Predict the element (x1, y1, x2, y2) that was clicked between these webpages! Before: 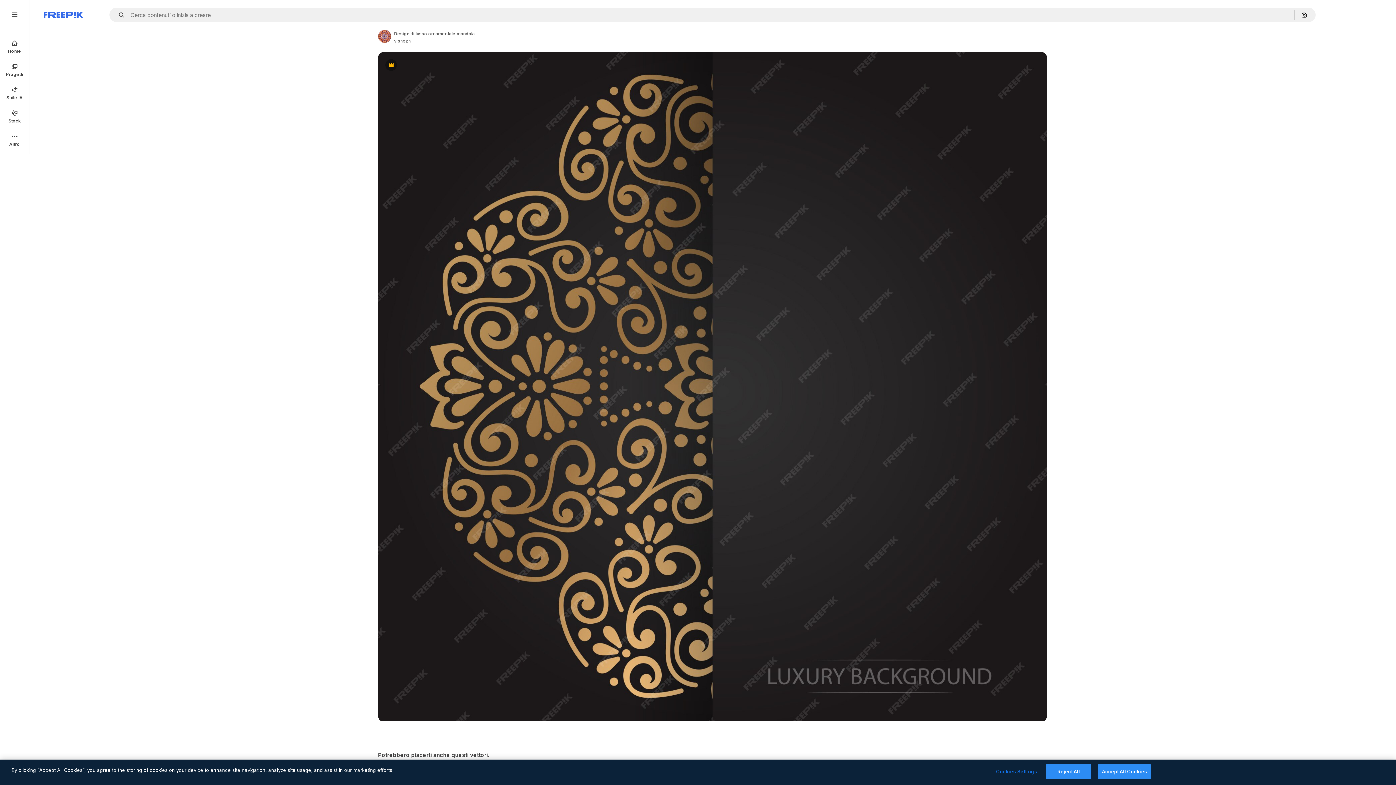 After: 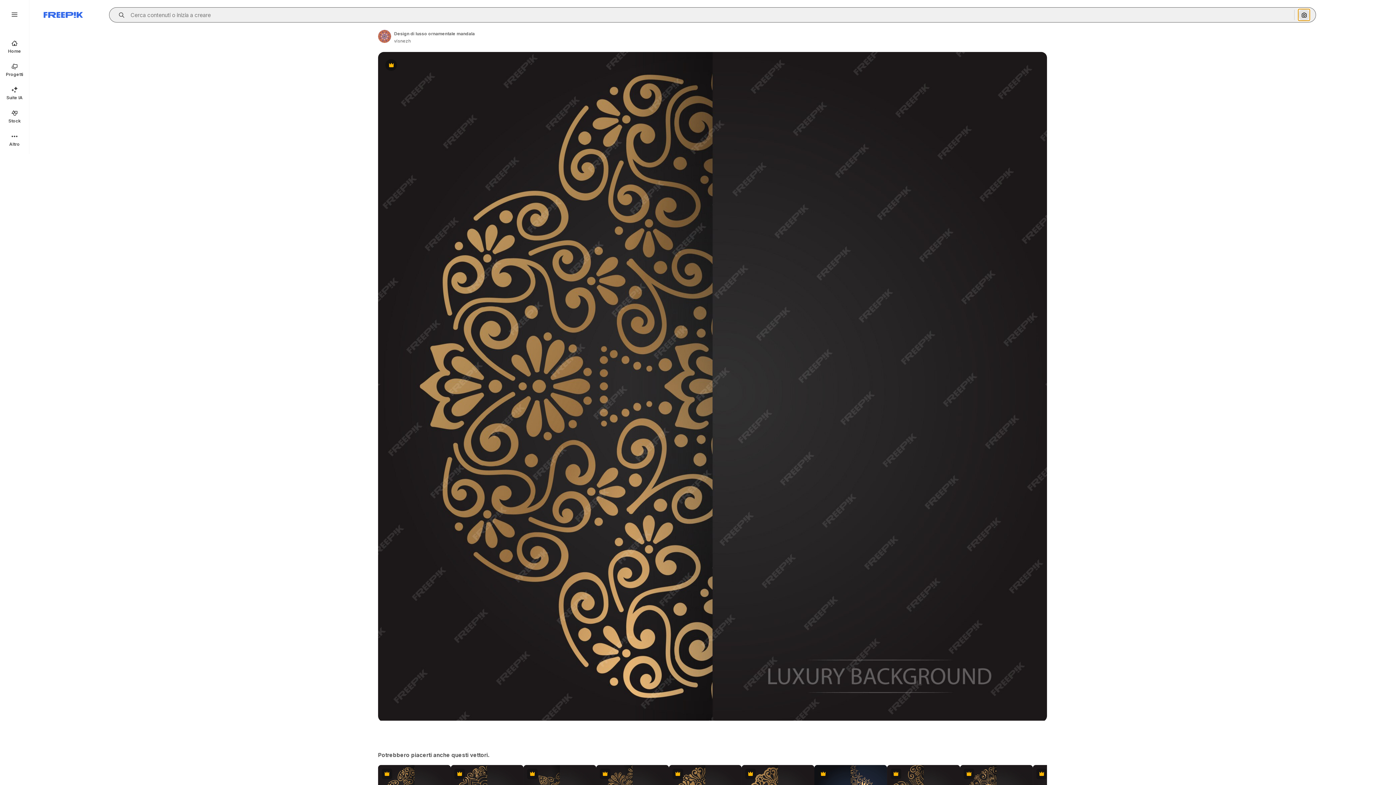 Action: label: Cerca per immagine bbox: (1298, 9, 1310, 20)